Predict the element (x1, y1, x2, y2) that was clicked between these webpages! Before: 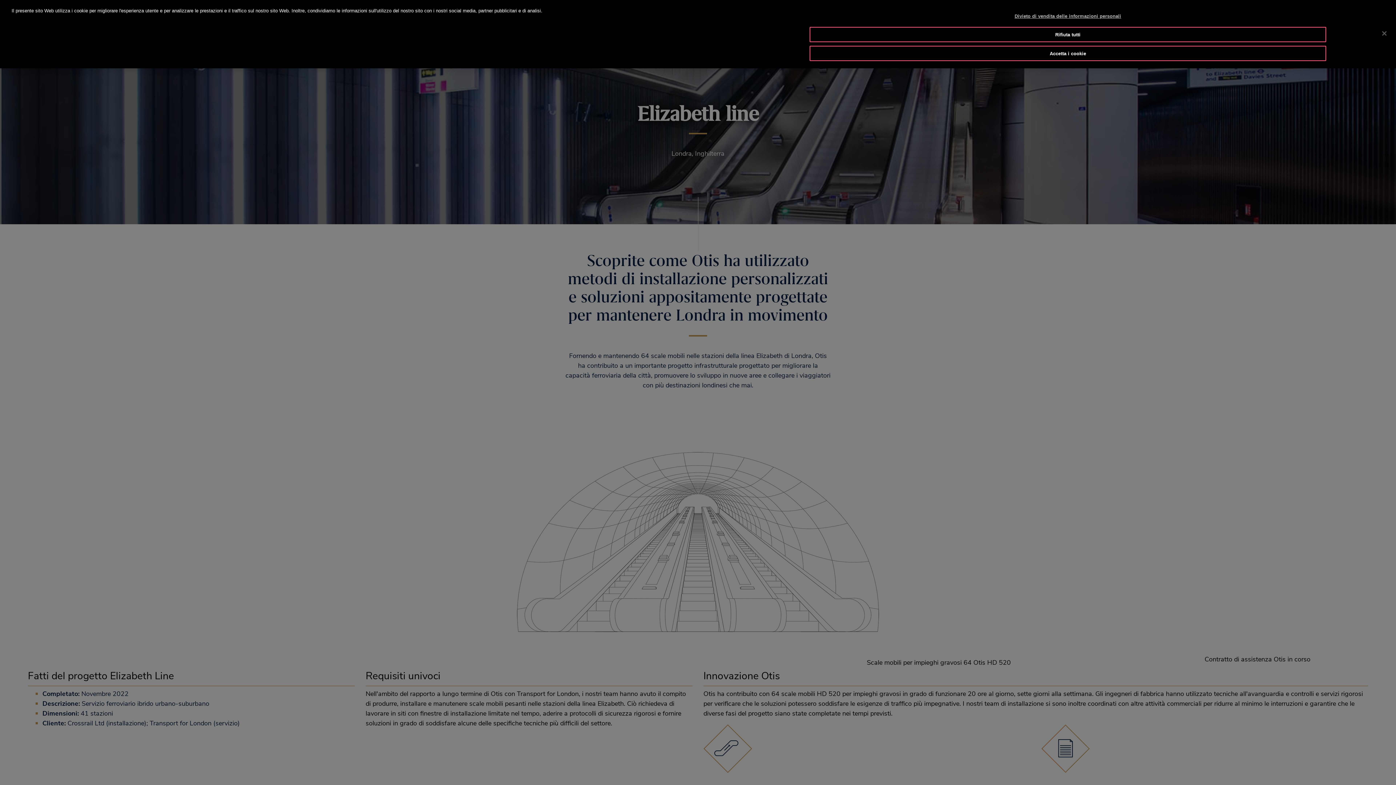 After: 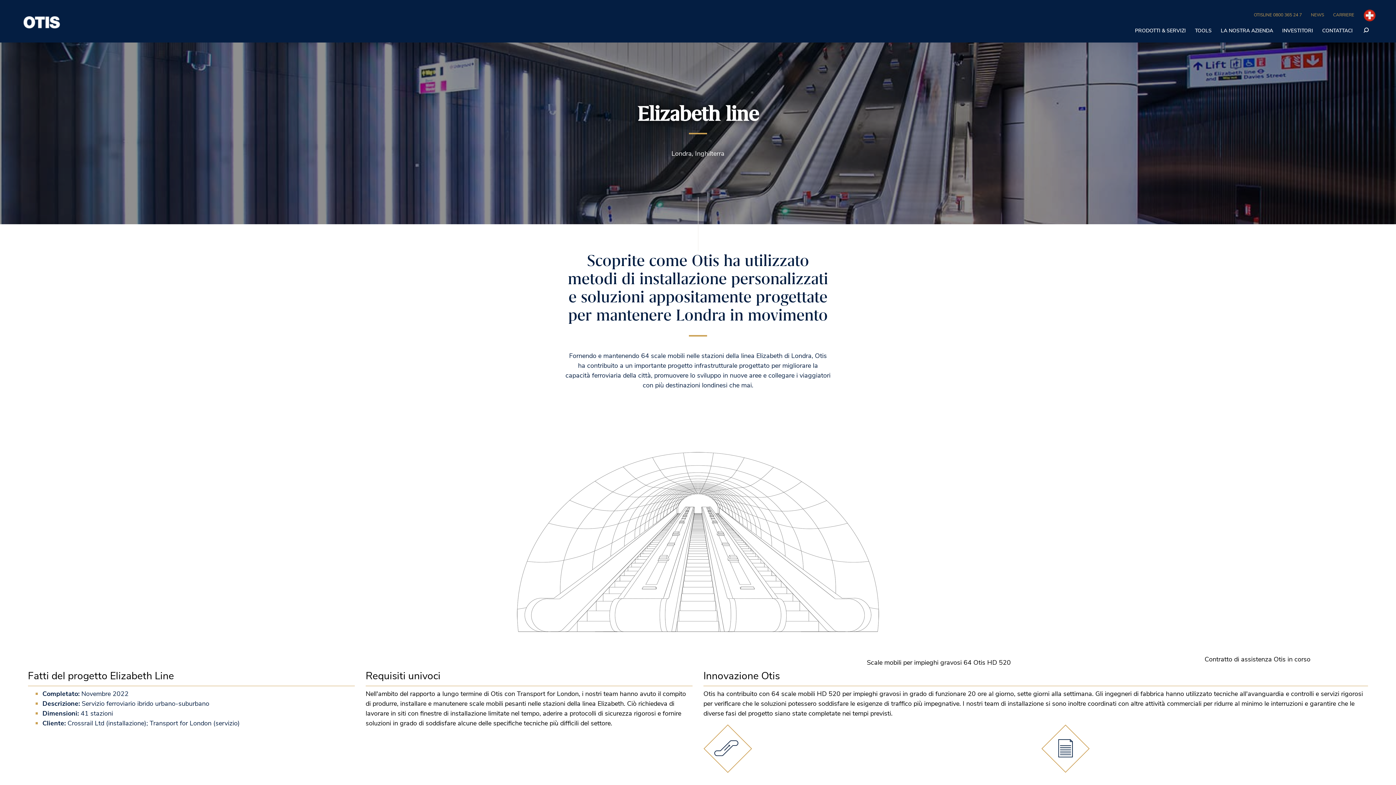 Action: label: Chiudi bbox: (1376, 25, 1392, 41)